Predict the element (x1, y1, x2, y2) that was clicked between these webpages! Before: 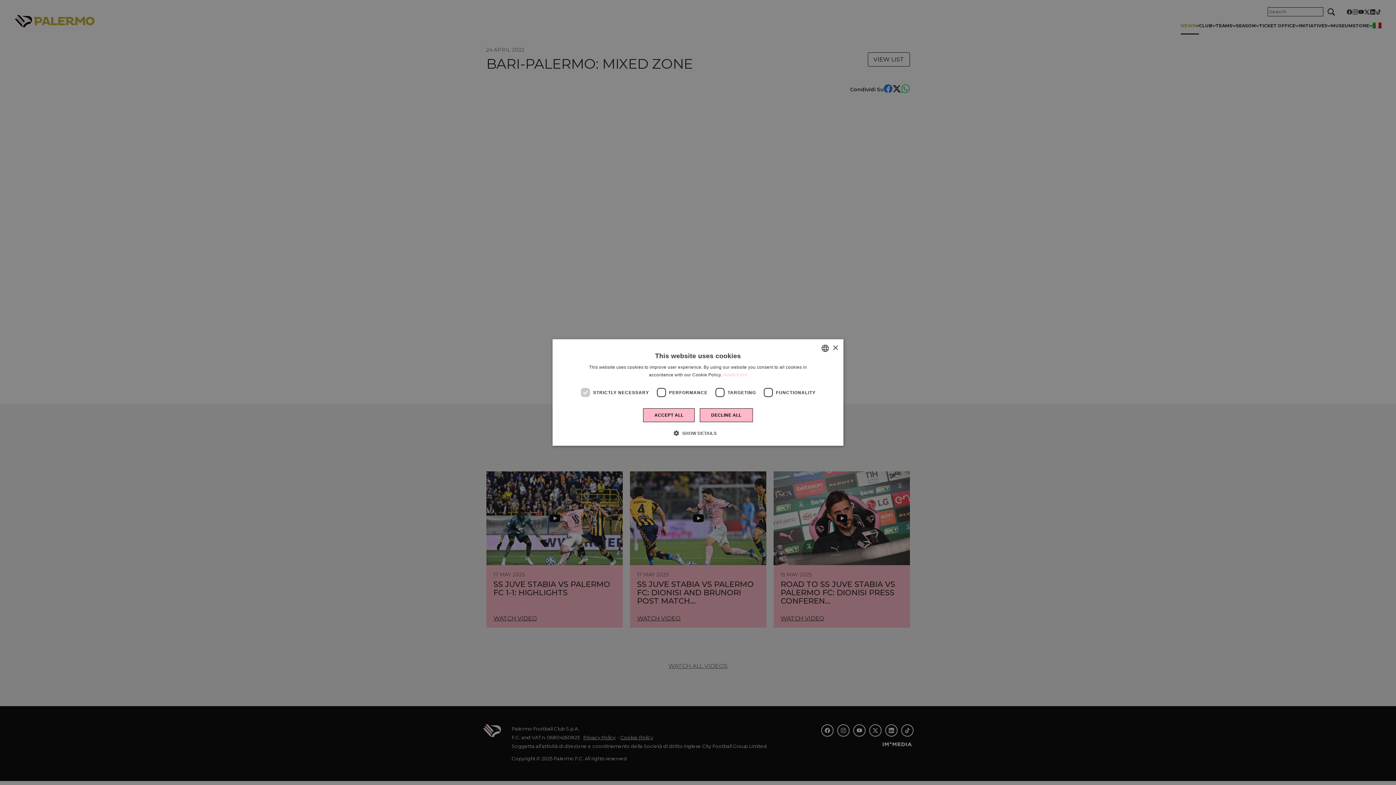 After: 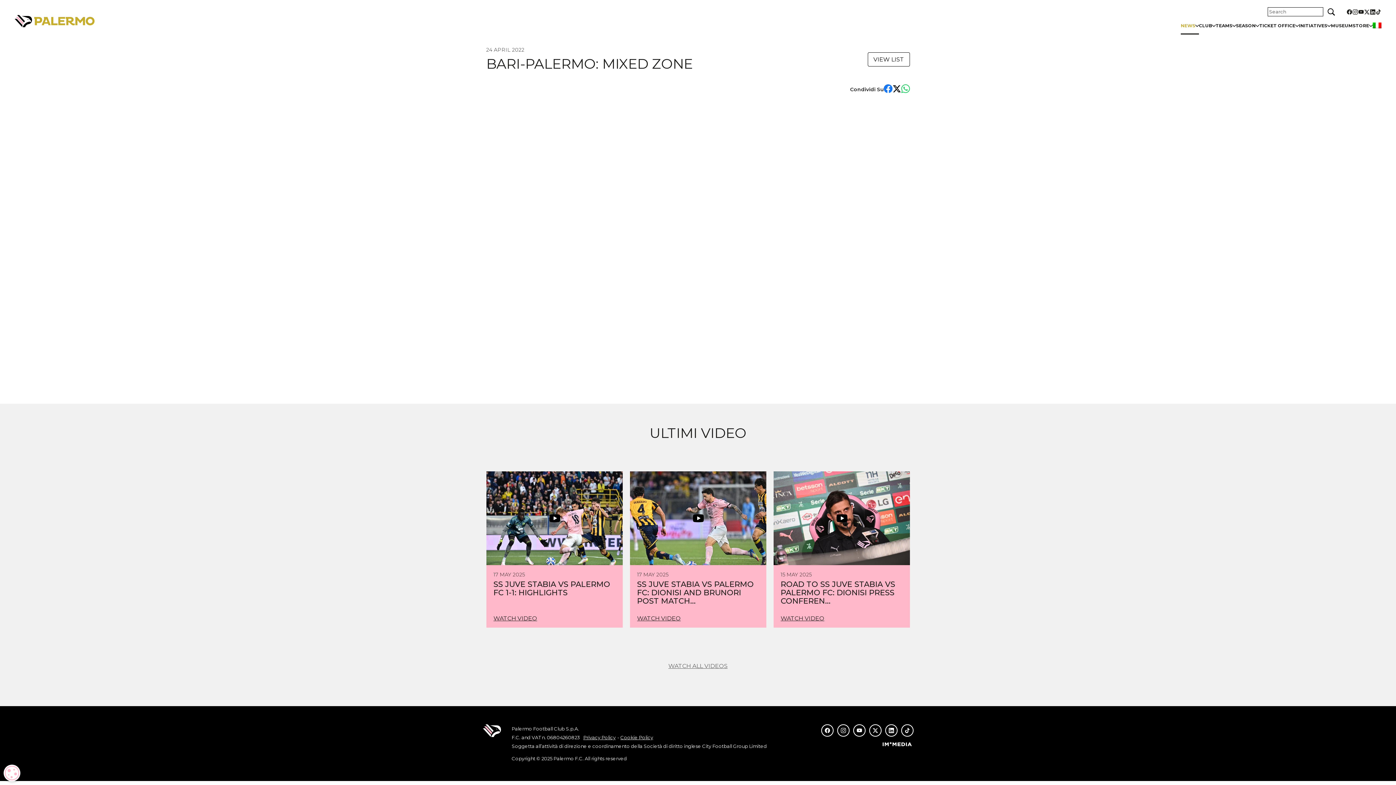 Action: bbox: (700, 408, 752, 422) label: DECLINE ALL